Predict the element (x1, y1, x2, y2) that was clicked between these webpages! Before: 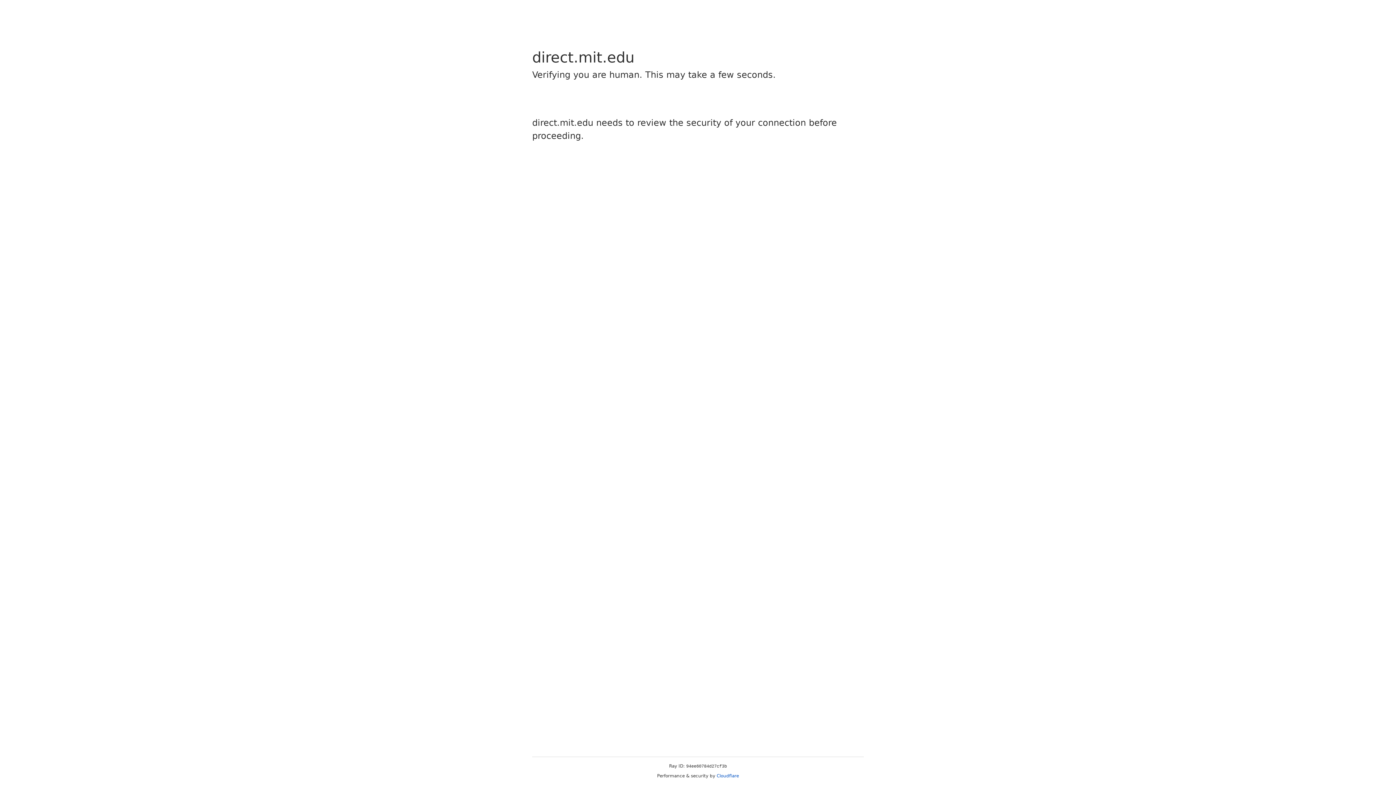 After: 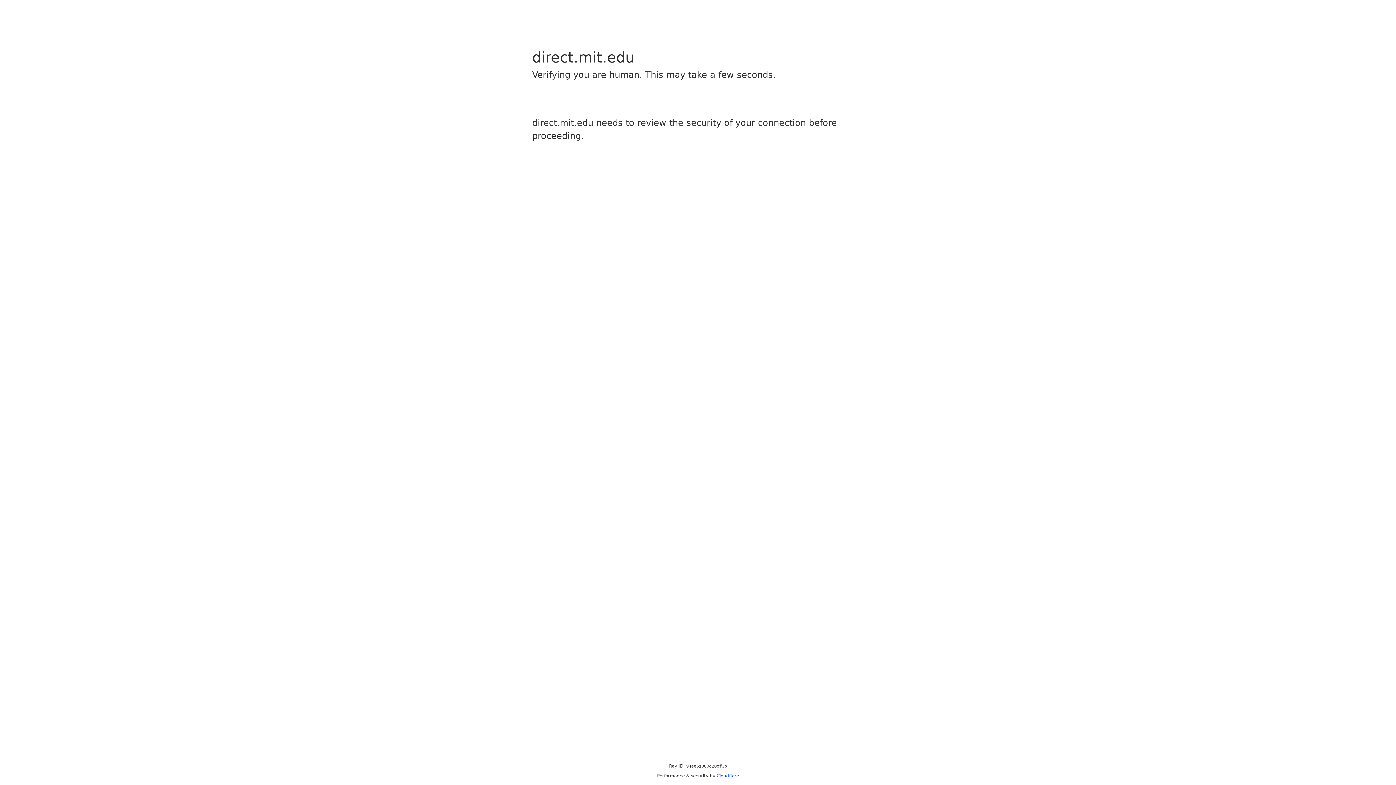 Action: bbox: (716, 773, 739, 778) label: Cloudflare